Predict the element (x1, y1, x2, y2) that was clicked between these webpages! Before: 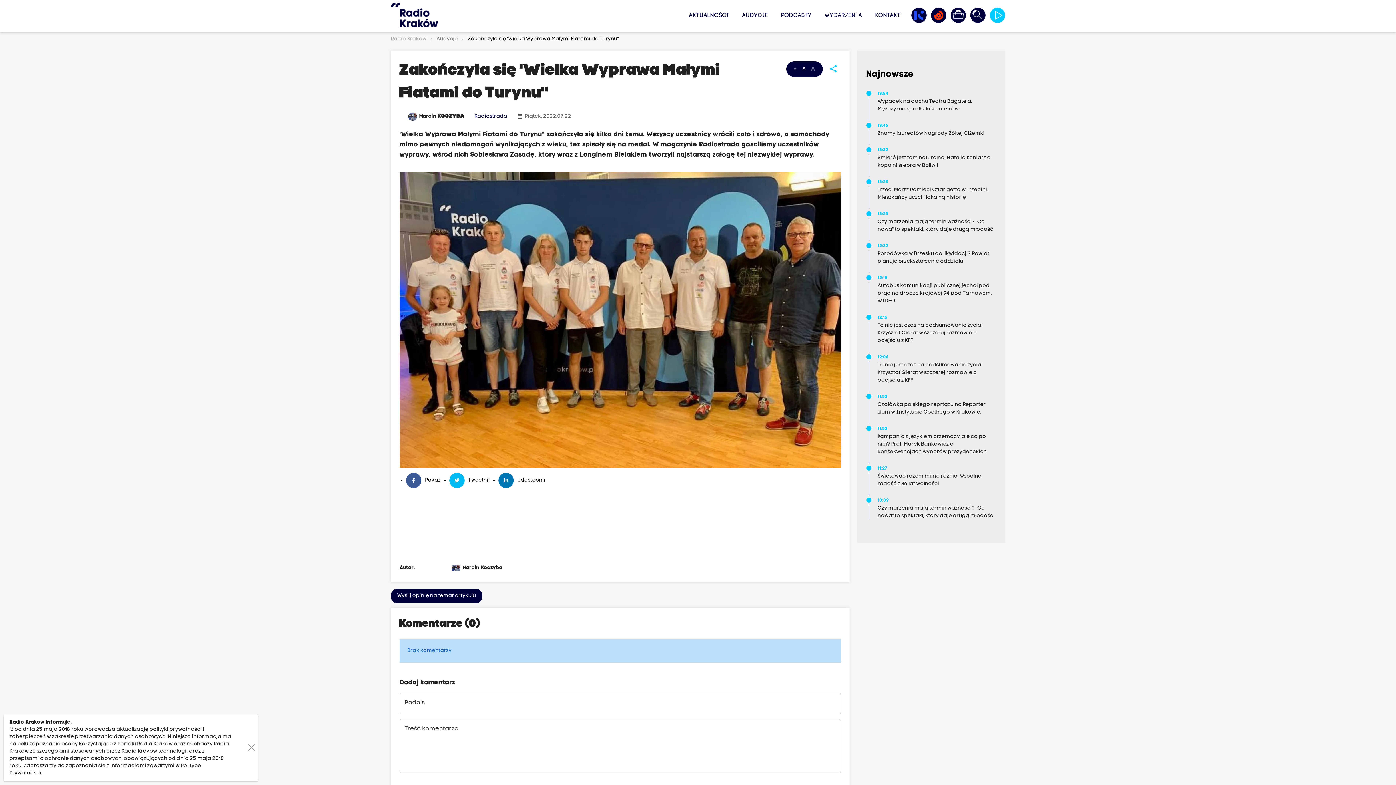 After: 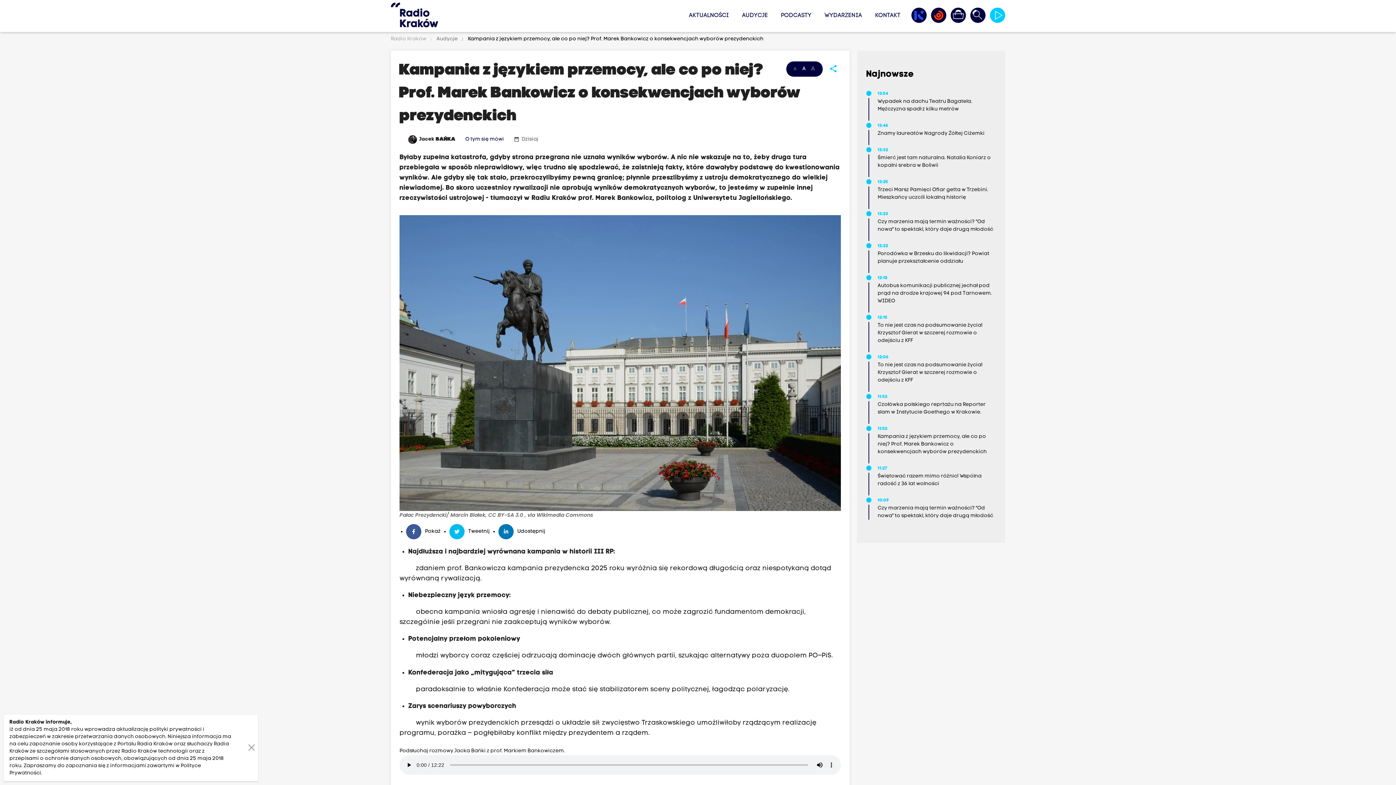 Action: bbox: (877, 426, 995, 456) label: 11:52
Kampania z językiem przemocy, ale co po niej? Prof. Marek Bankowicz o konsekwencjach wyborów prezydenckich